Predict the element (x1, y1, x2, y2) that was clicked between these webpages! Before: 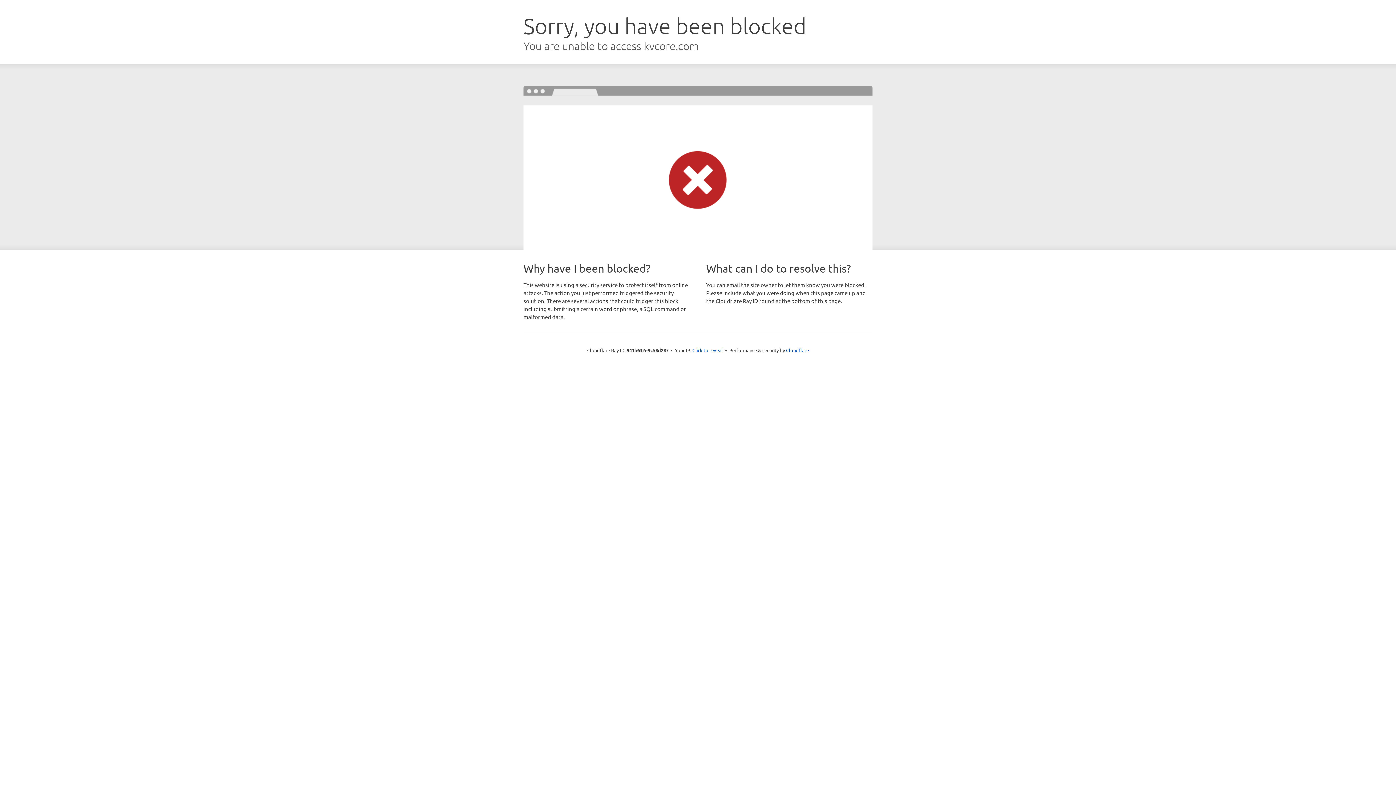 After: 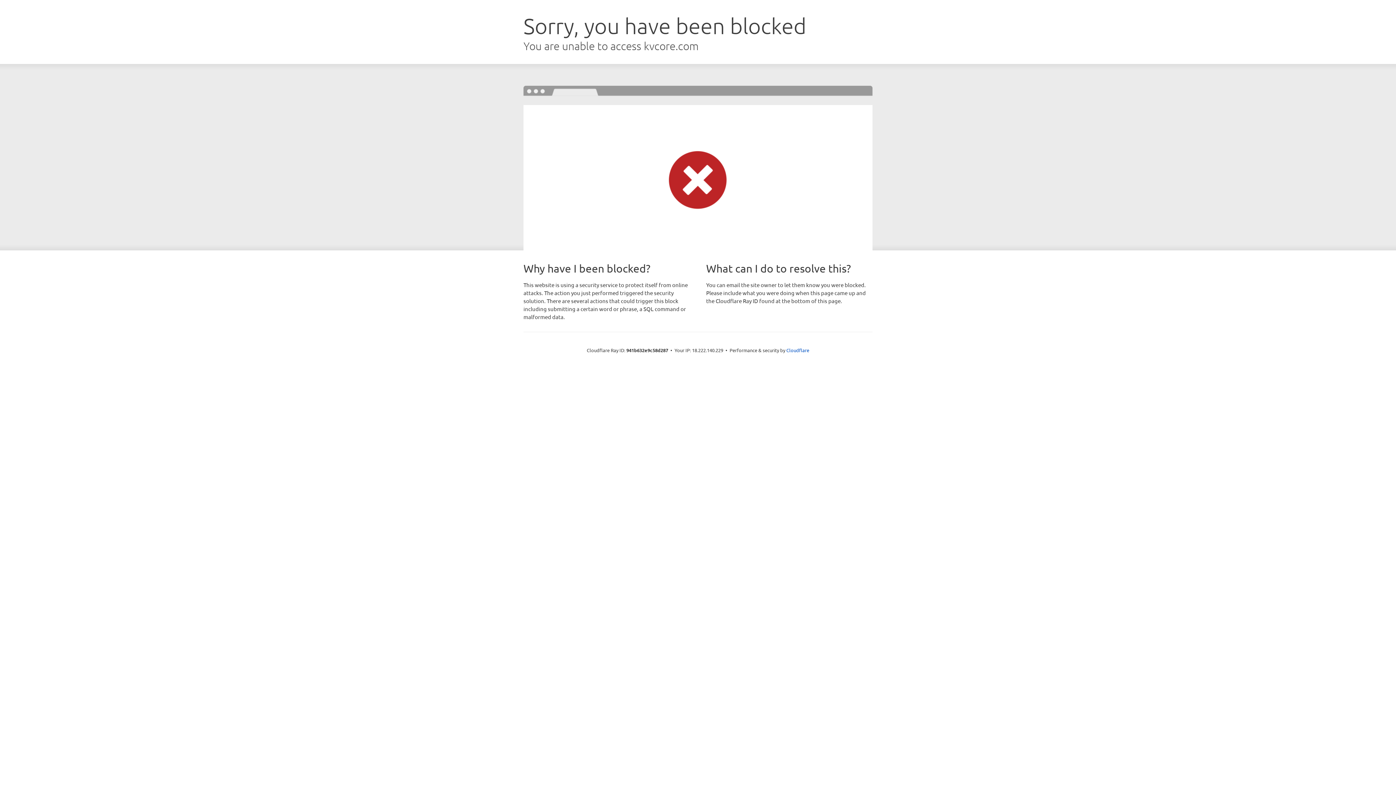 Action: label: Click to reveal bbox: (692, 346, 723, 353)